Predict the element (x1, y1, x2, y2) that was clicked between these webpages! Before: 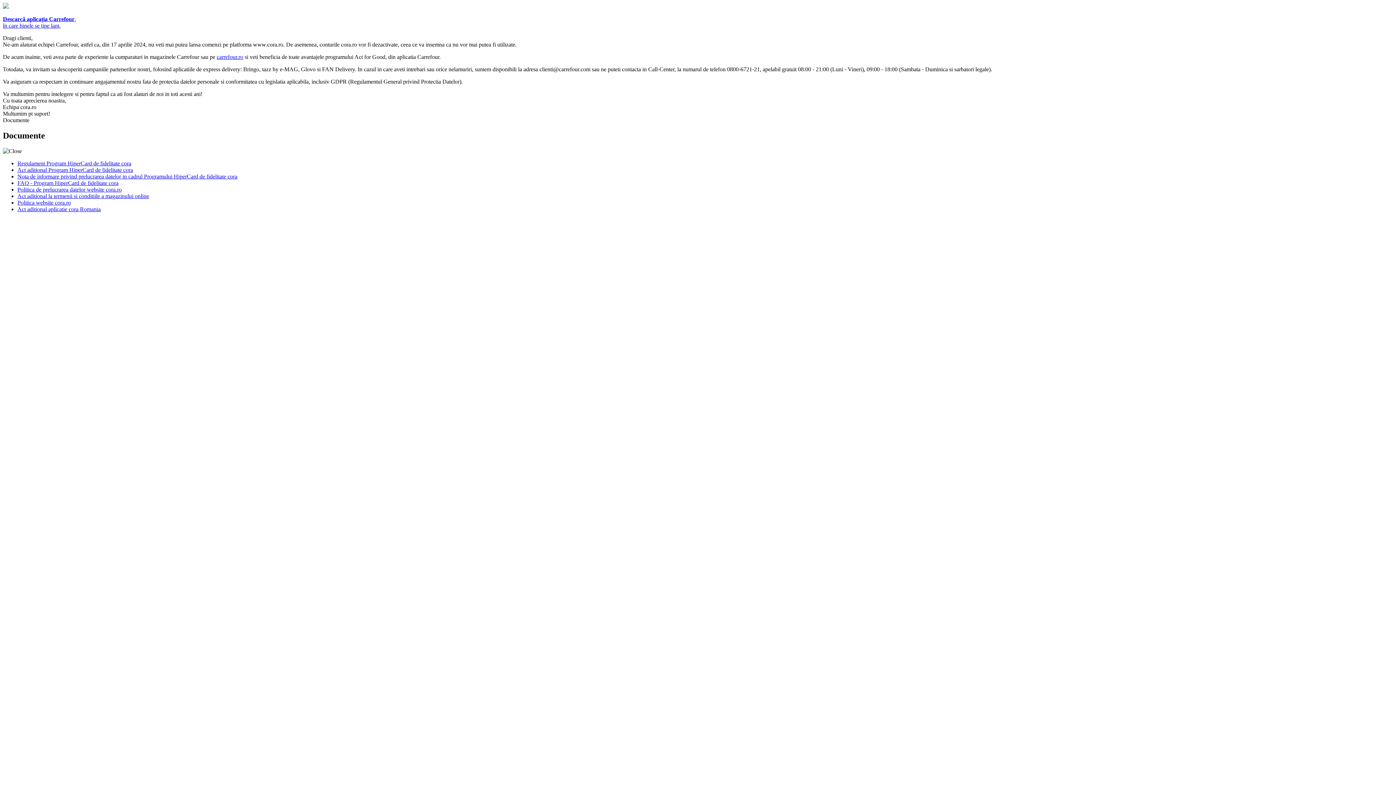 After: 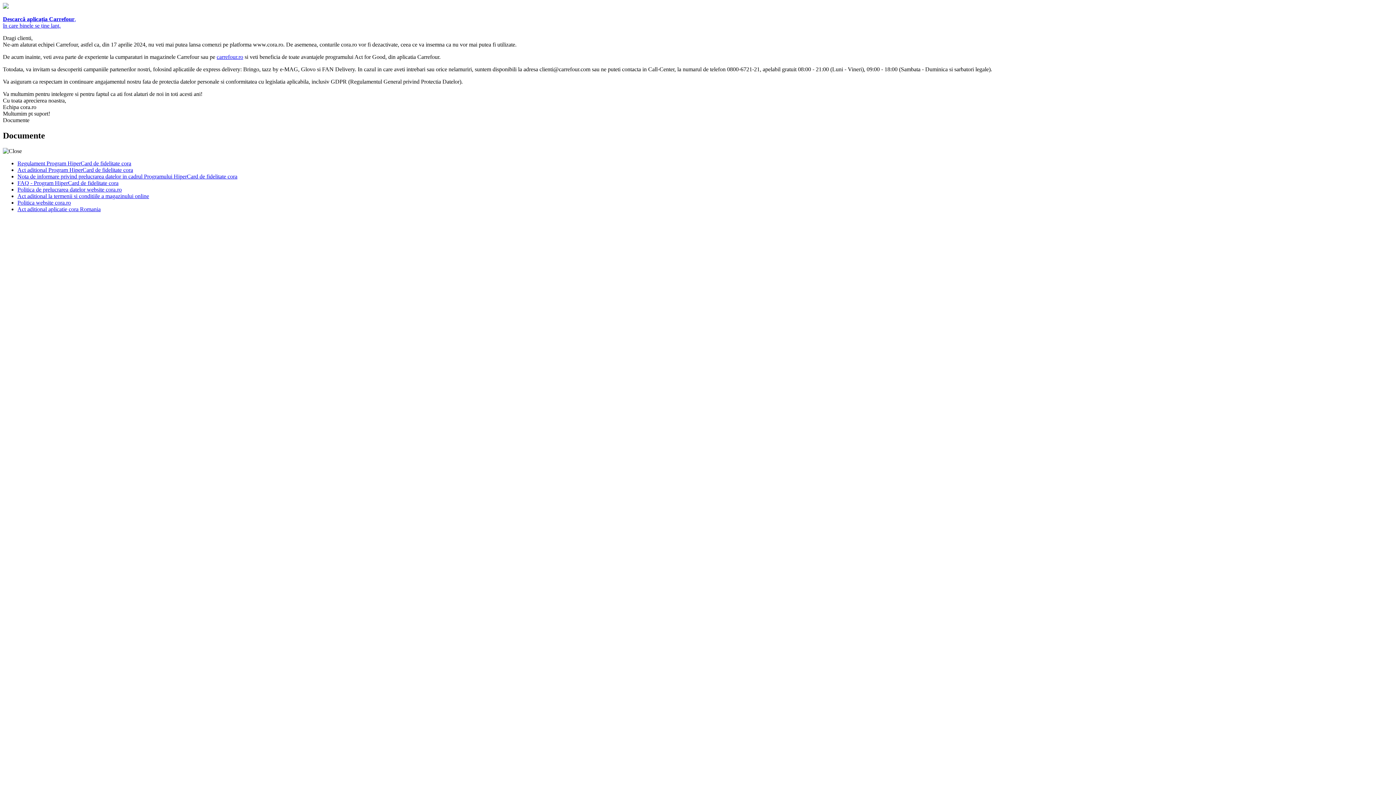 Action: bbox: (17, 166, 133, 173) label: Act aditional Program HiperCard de fidelitate cora